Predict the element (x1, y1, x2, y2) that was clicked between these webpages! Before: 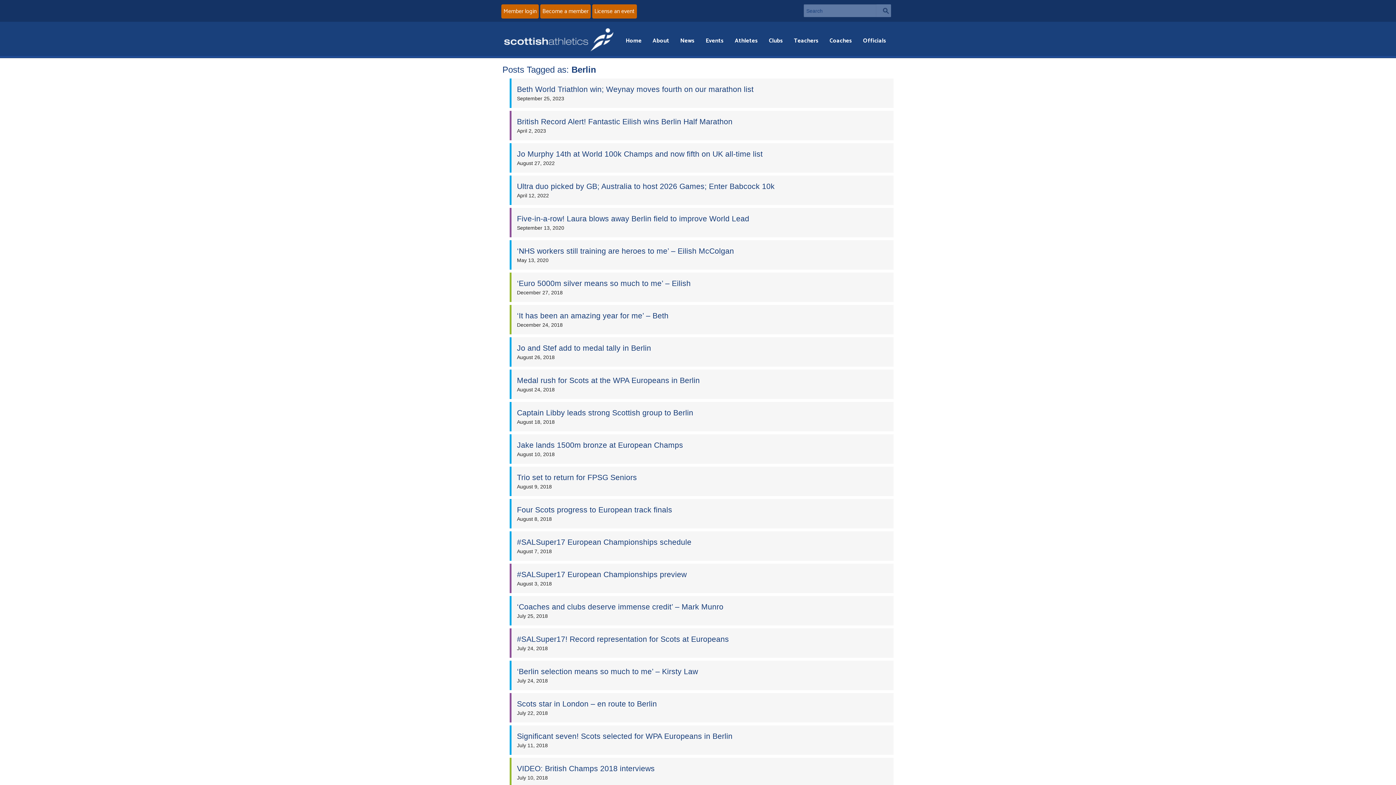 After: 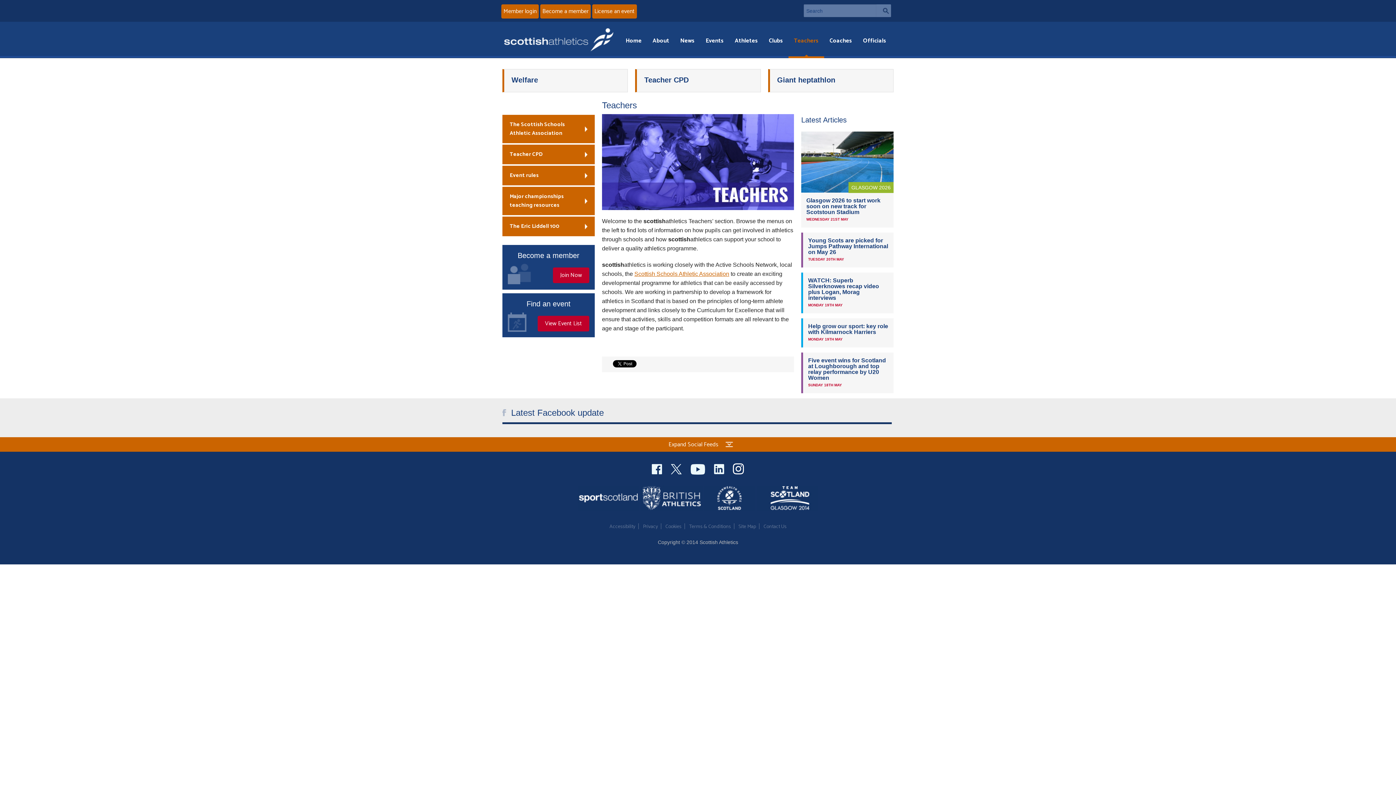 Action: bbox: (788, 21, 824, 58) label: Teachers